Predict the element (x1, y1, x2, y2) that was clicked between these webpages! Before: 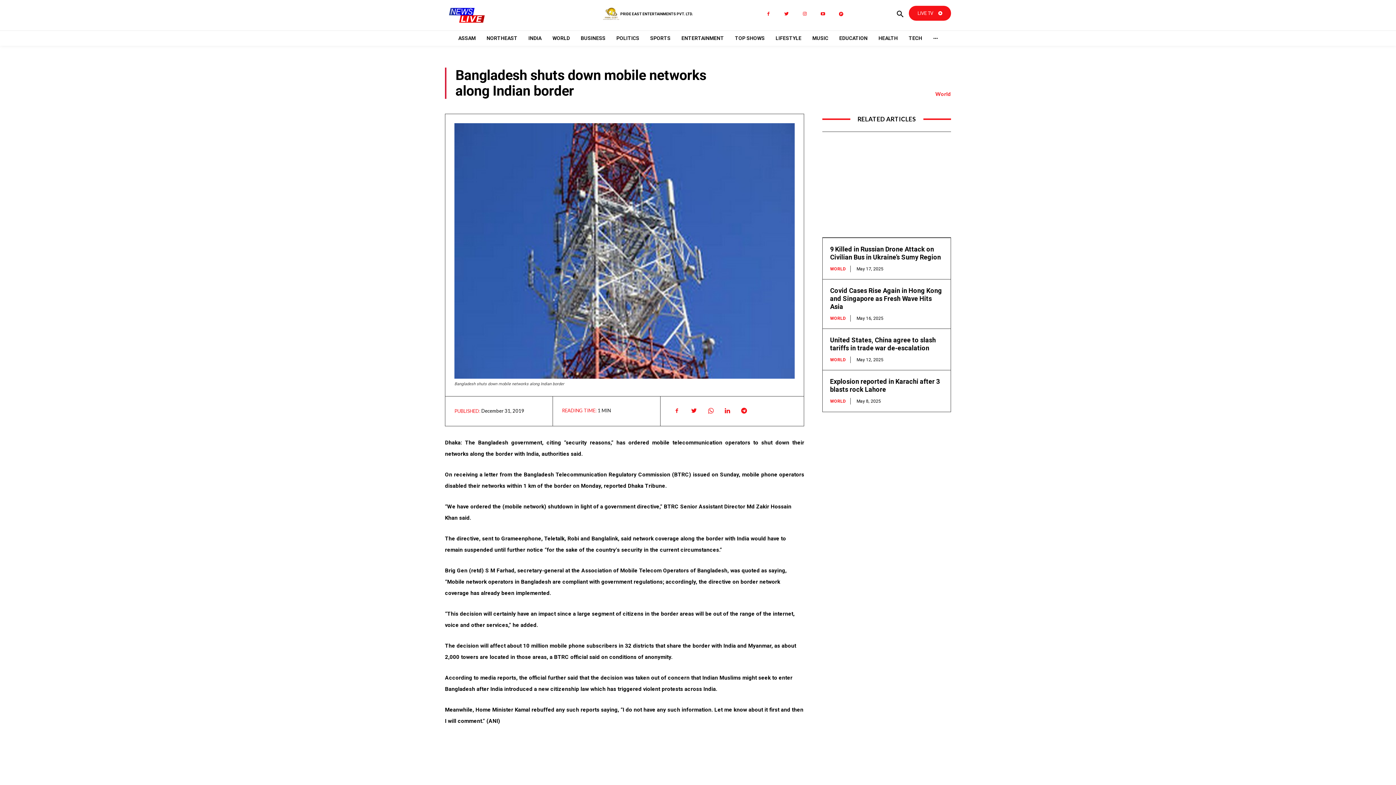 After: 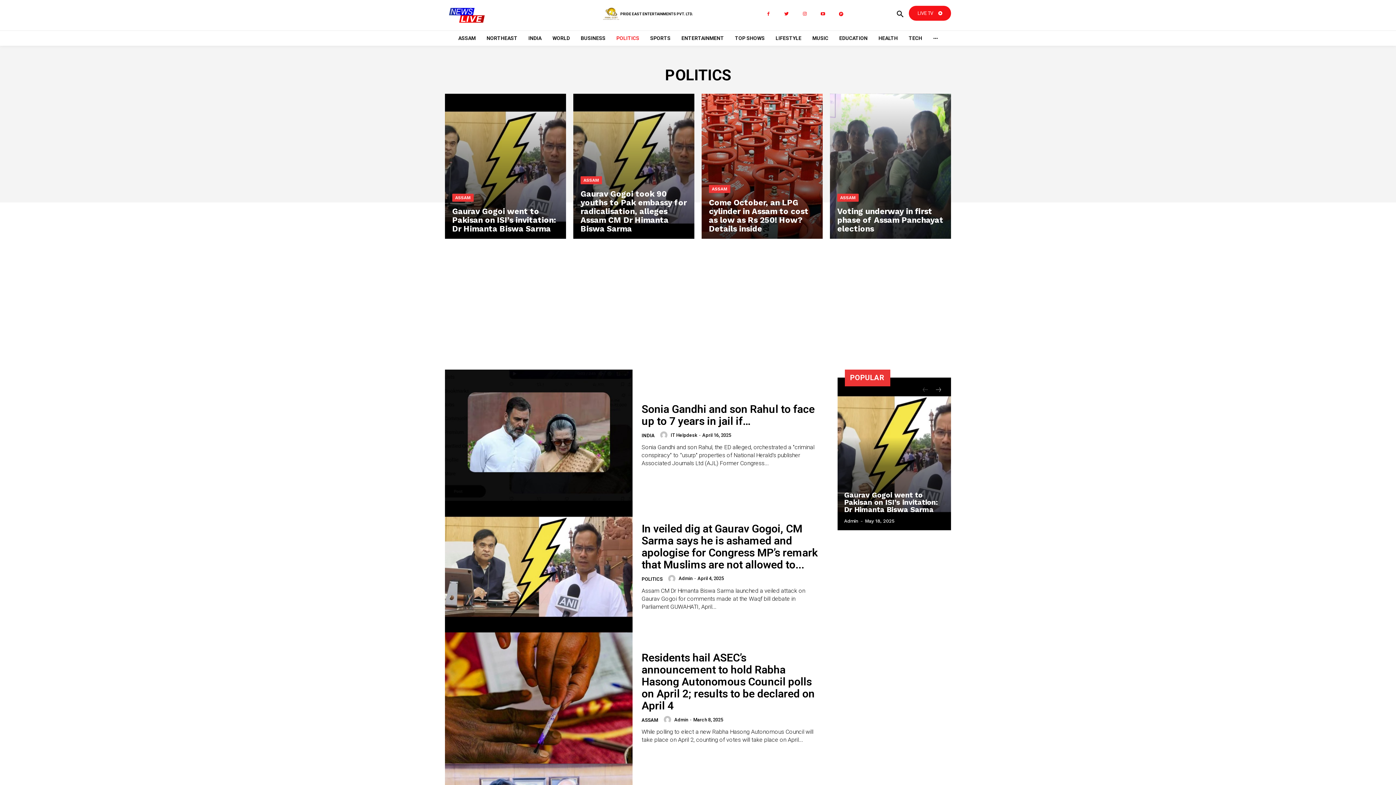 Action: label: POLITICS bbox: (608, 30, 638, 45)